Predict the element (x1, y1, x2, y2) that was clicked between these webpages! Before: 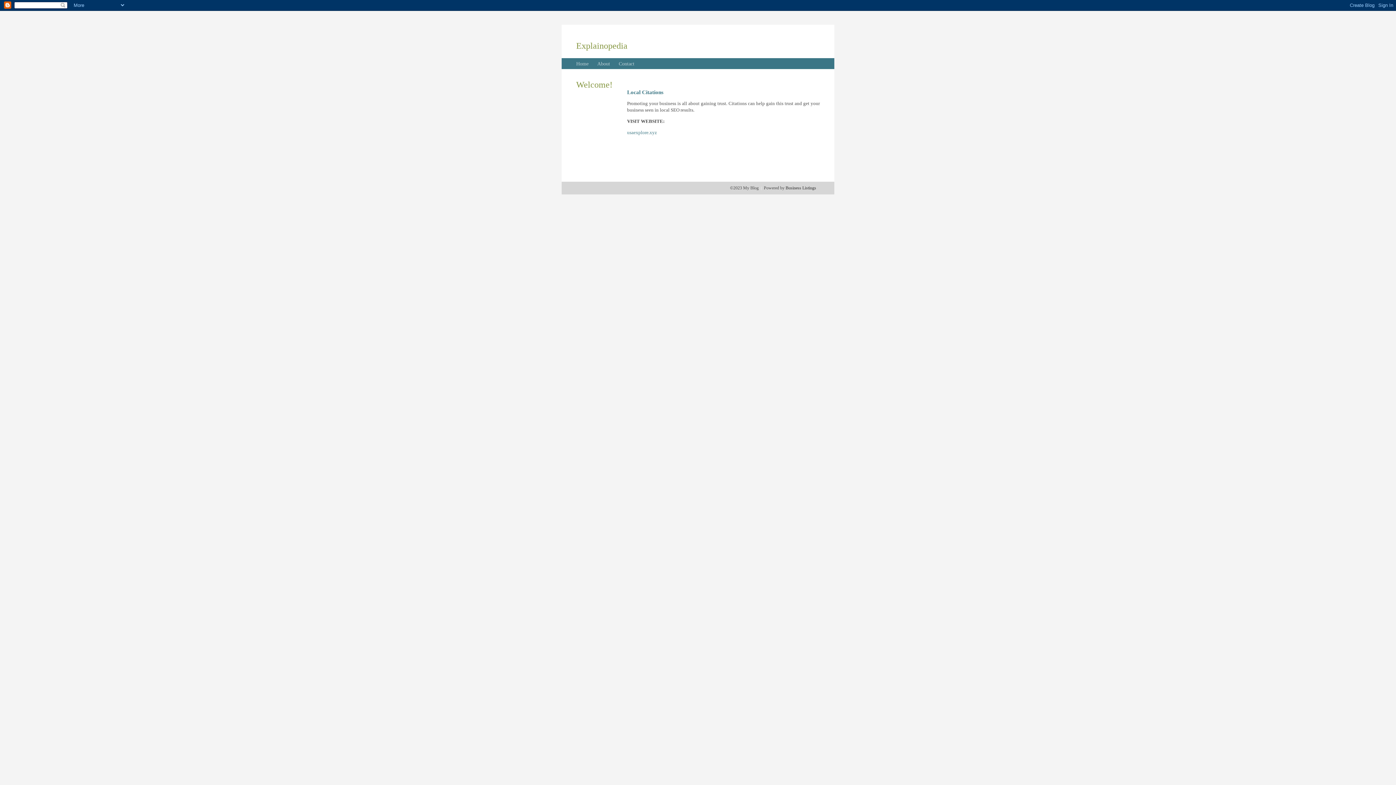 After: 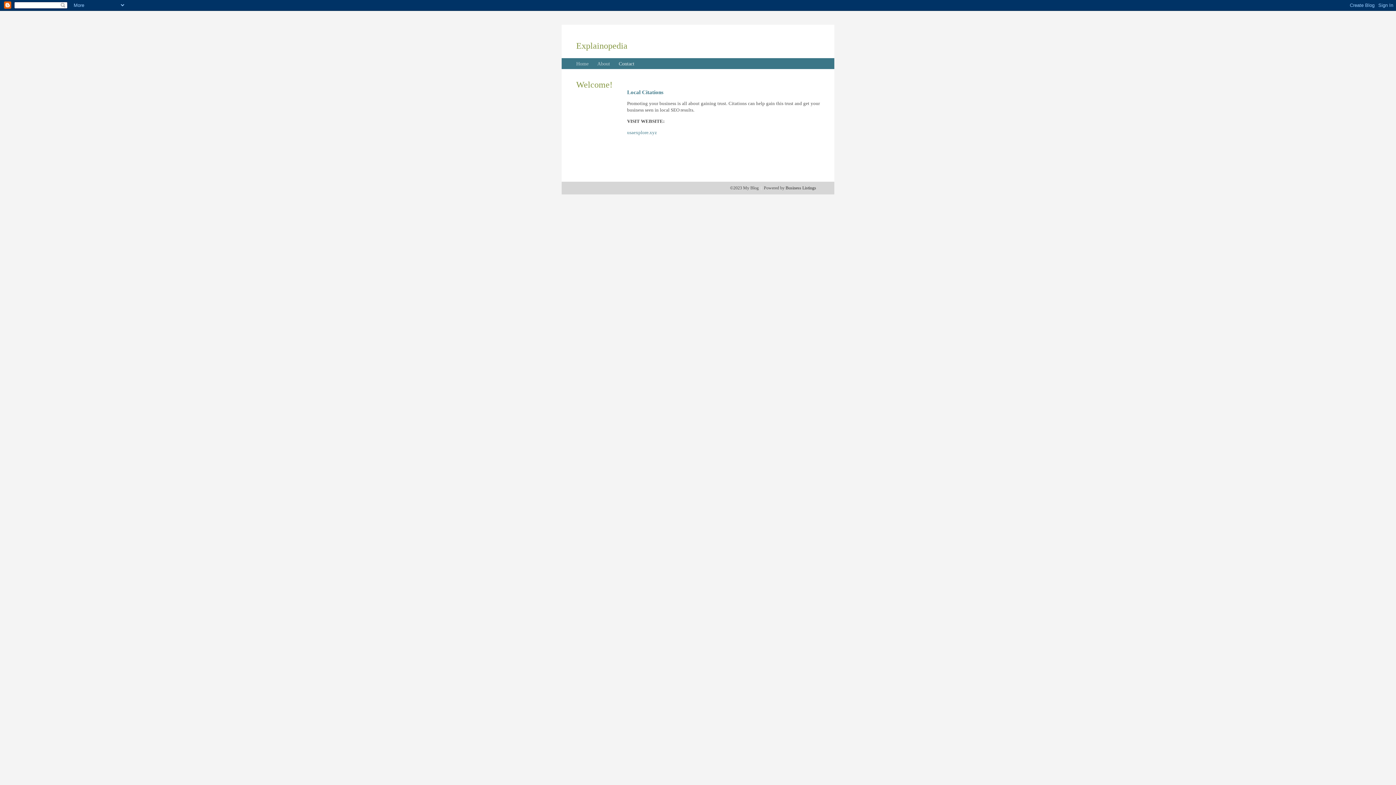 Action: bbox: (618, 61, 634, 66) label: Contact